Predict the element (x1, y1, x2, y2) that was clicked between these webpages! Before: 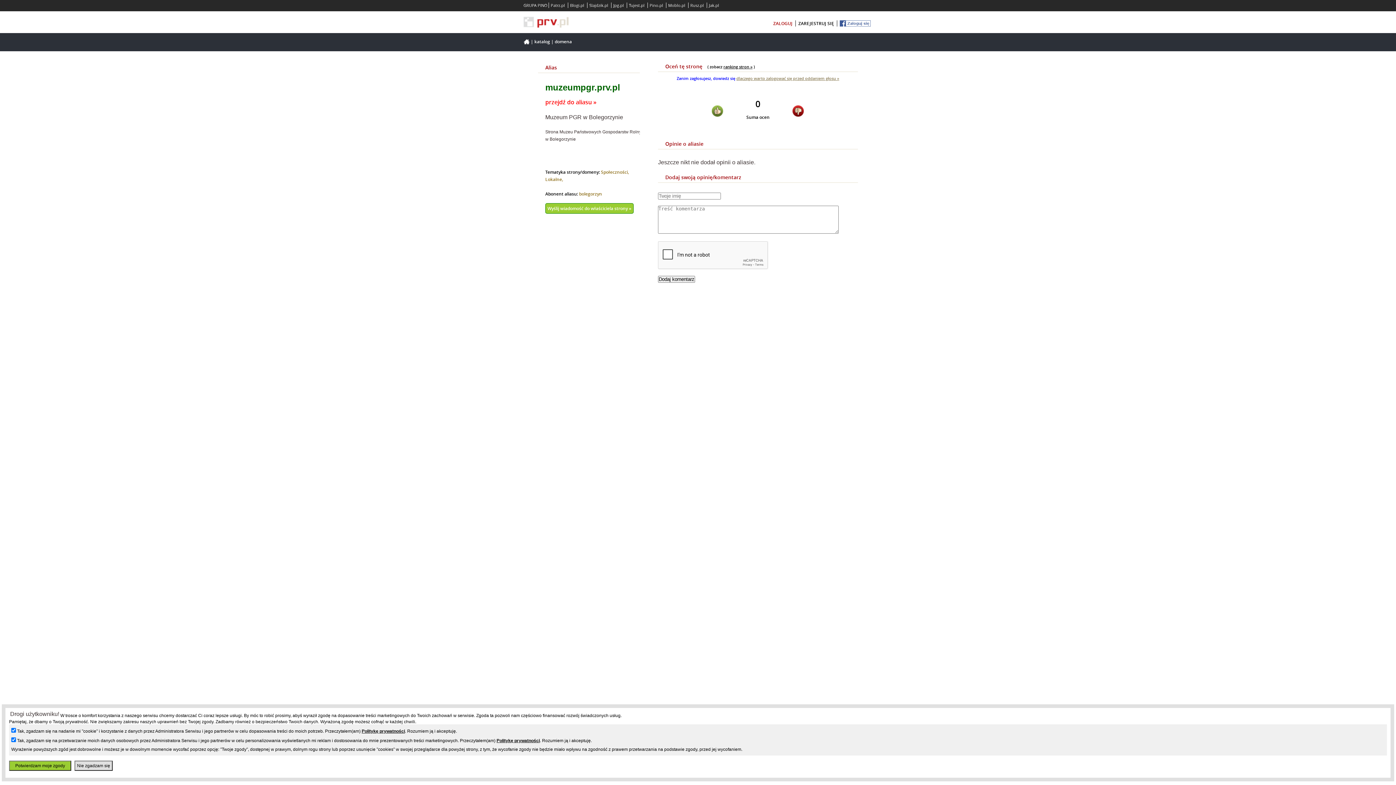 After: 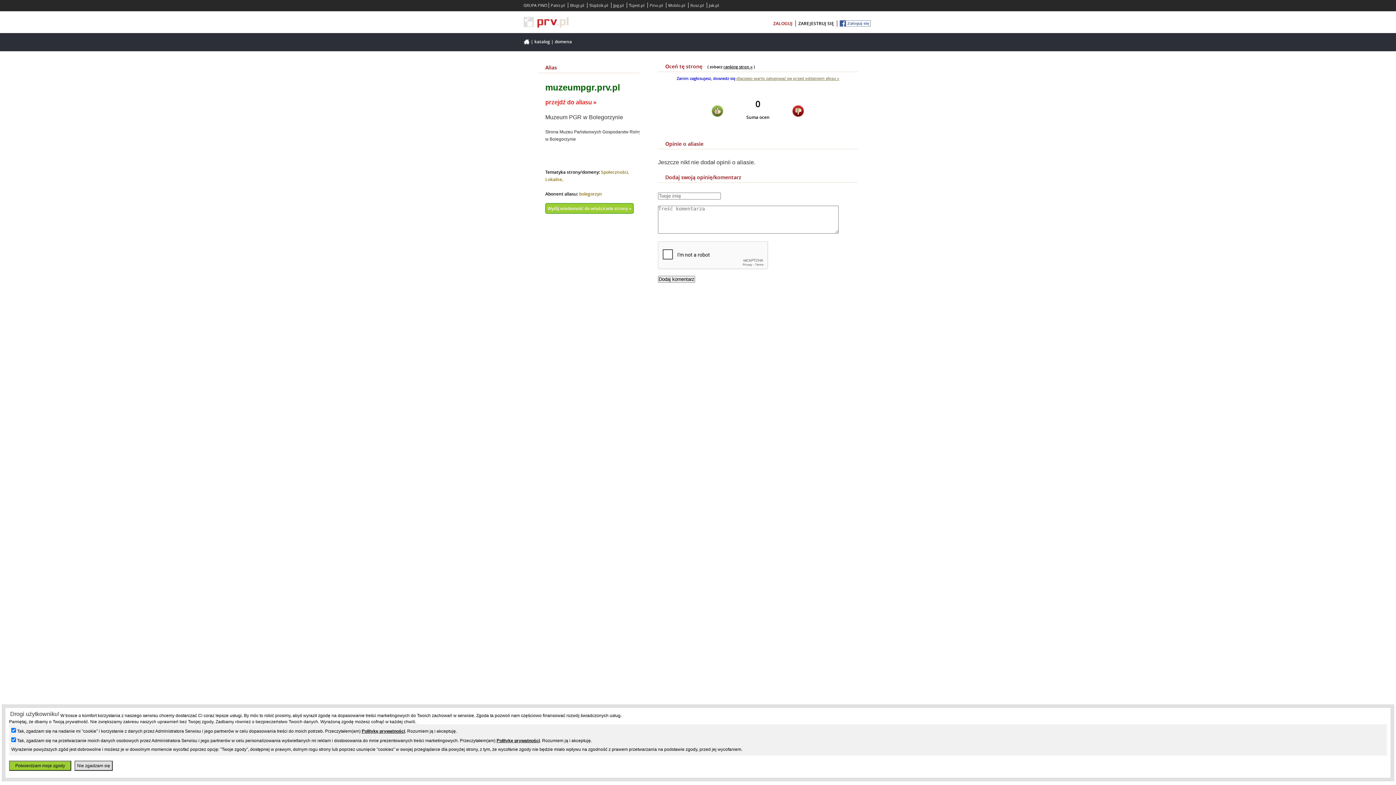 Action: bbox: (706, 2, 721, 8) label: Jak.pl